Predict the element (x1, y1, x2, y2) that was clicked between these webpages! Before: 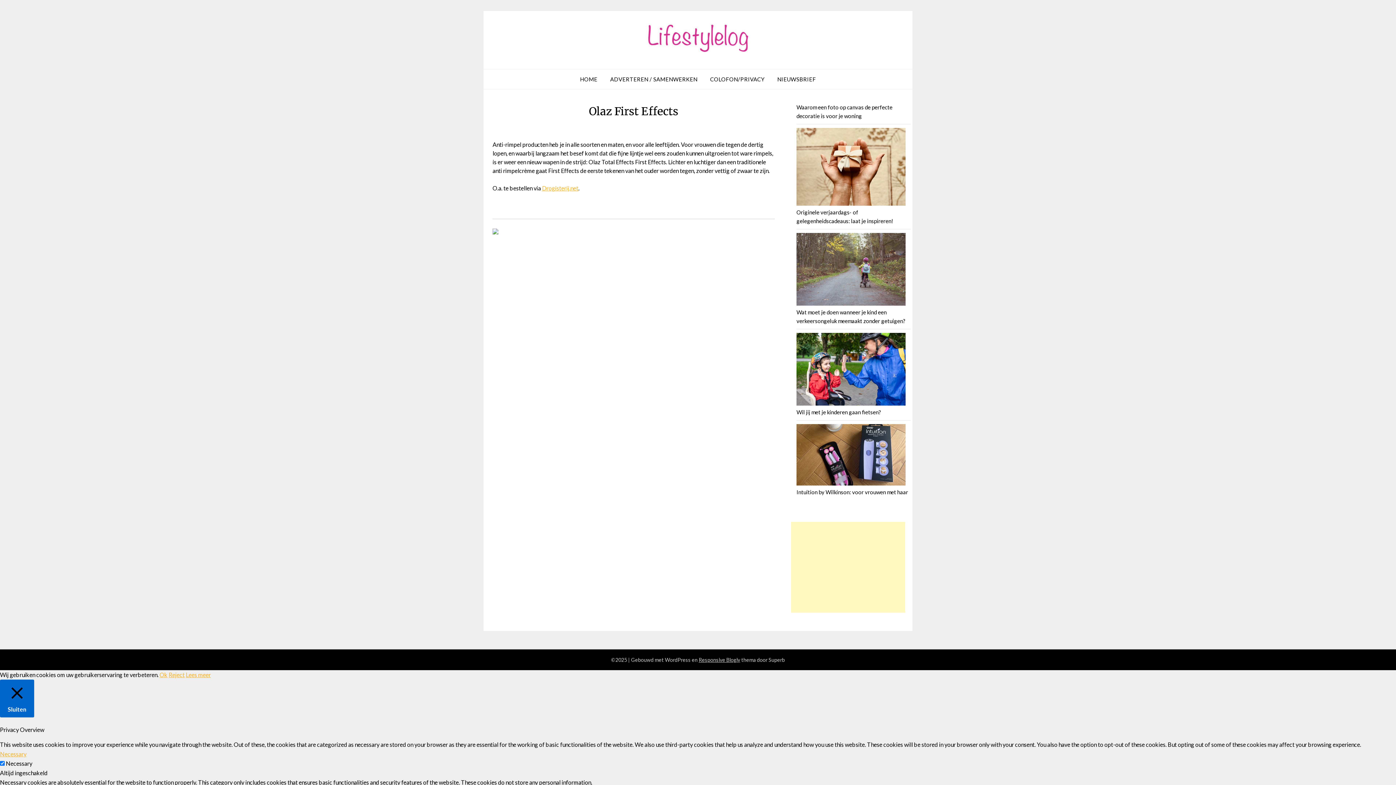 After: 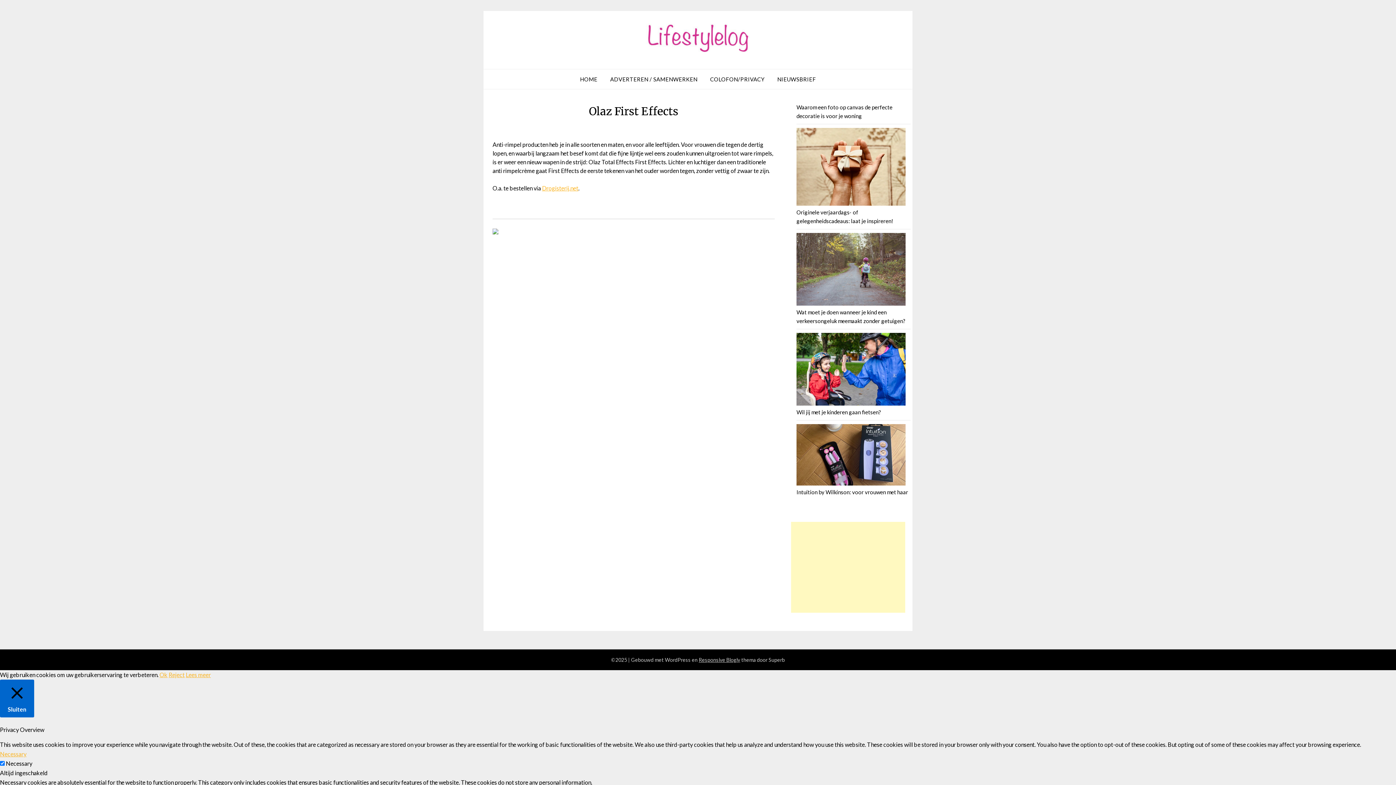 Action: label: Originele verjaardags- of gelegenheidscadeaus: laat je inspireren! bbox: (796, 200, 905, 224)